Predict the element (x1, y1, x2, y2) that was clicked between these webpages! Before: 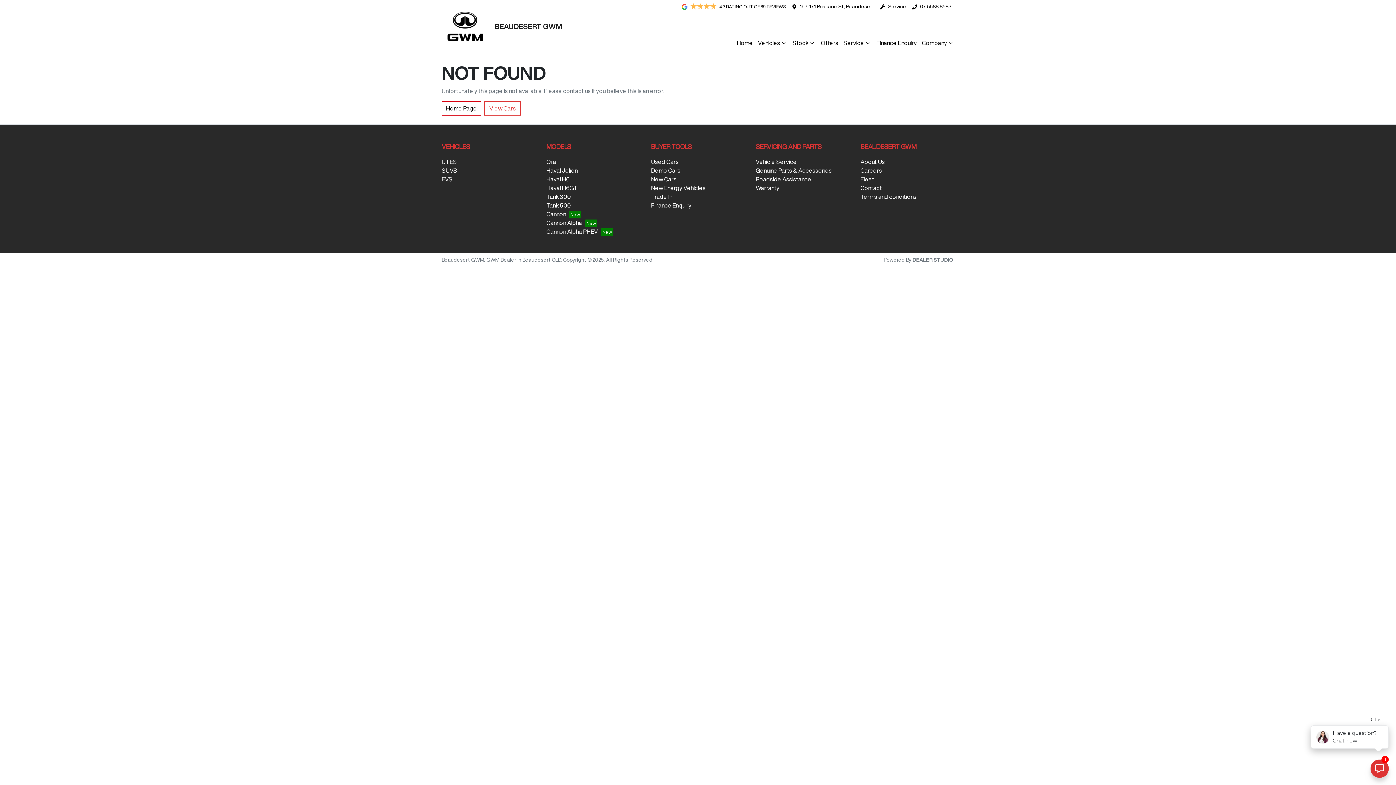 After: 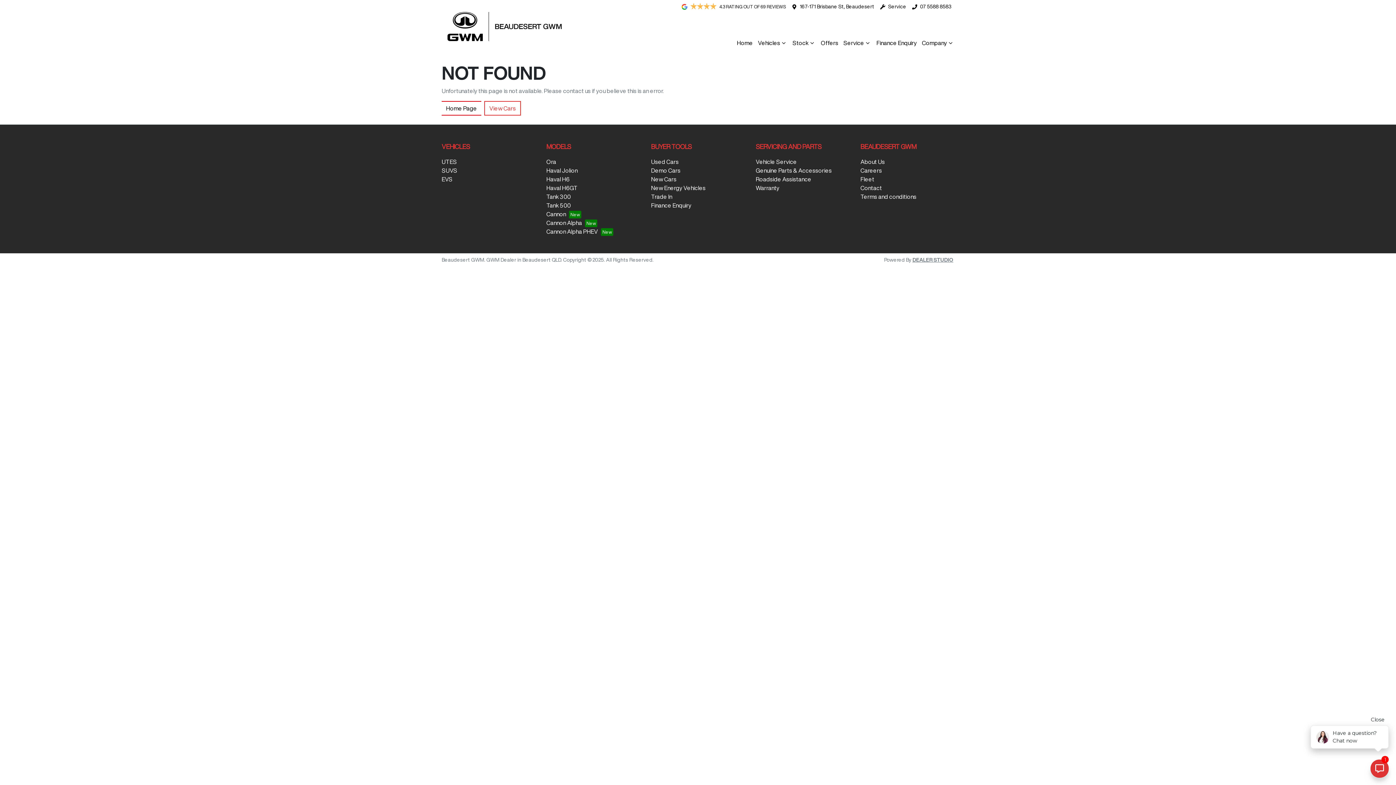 Action: label: DEALER STUDIO bbox: (912, 257, 953, 262)